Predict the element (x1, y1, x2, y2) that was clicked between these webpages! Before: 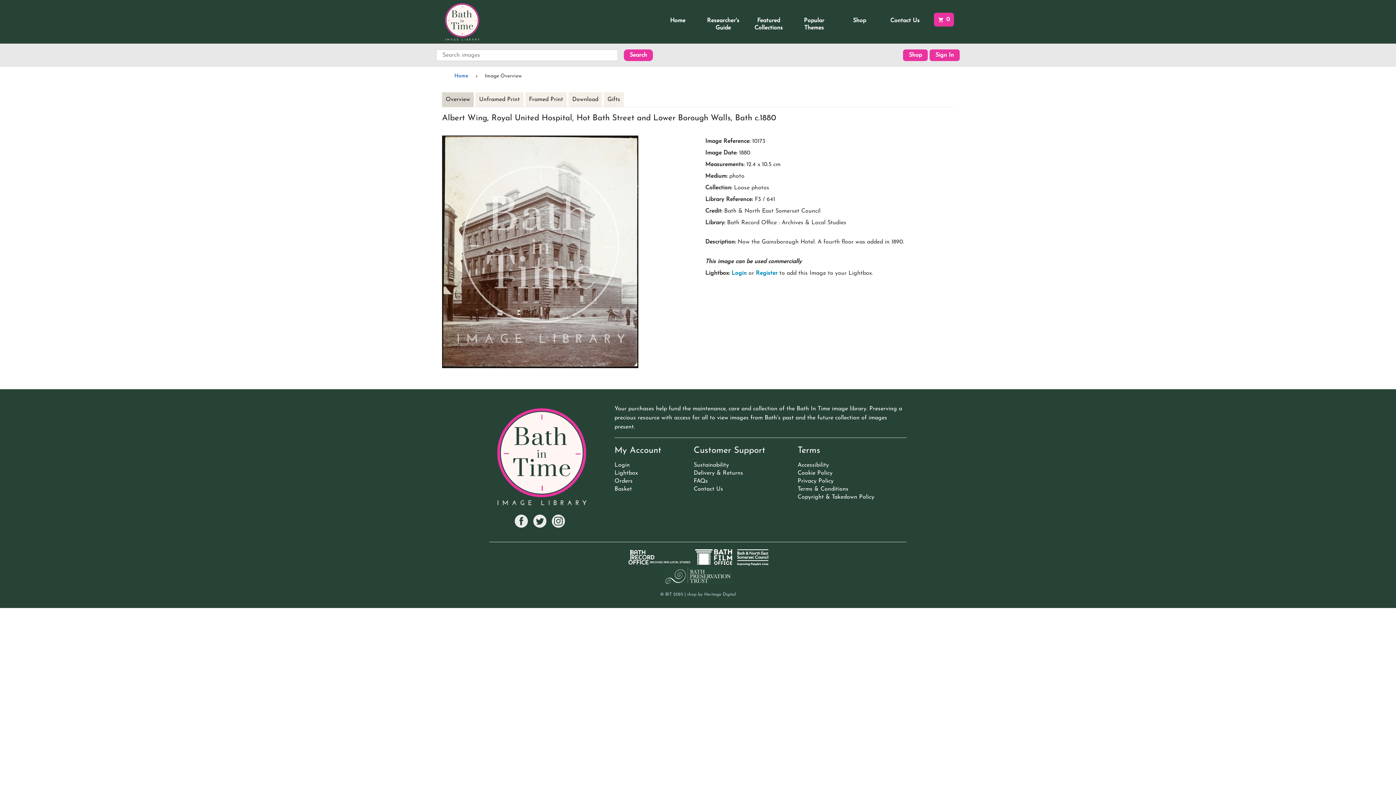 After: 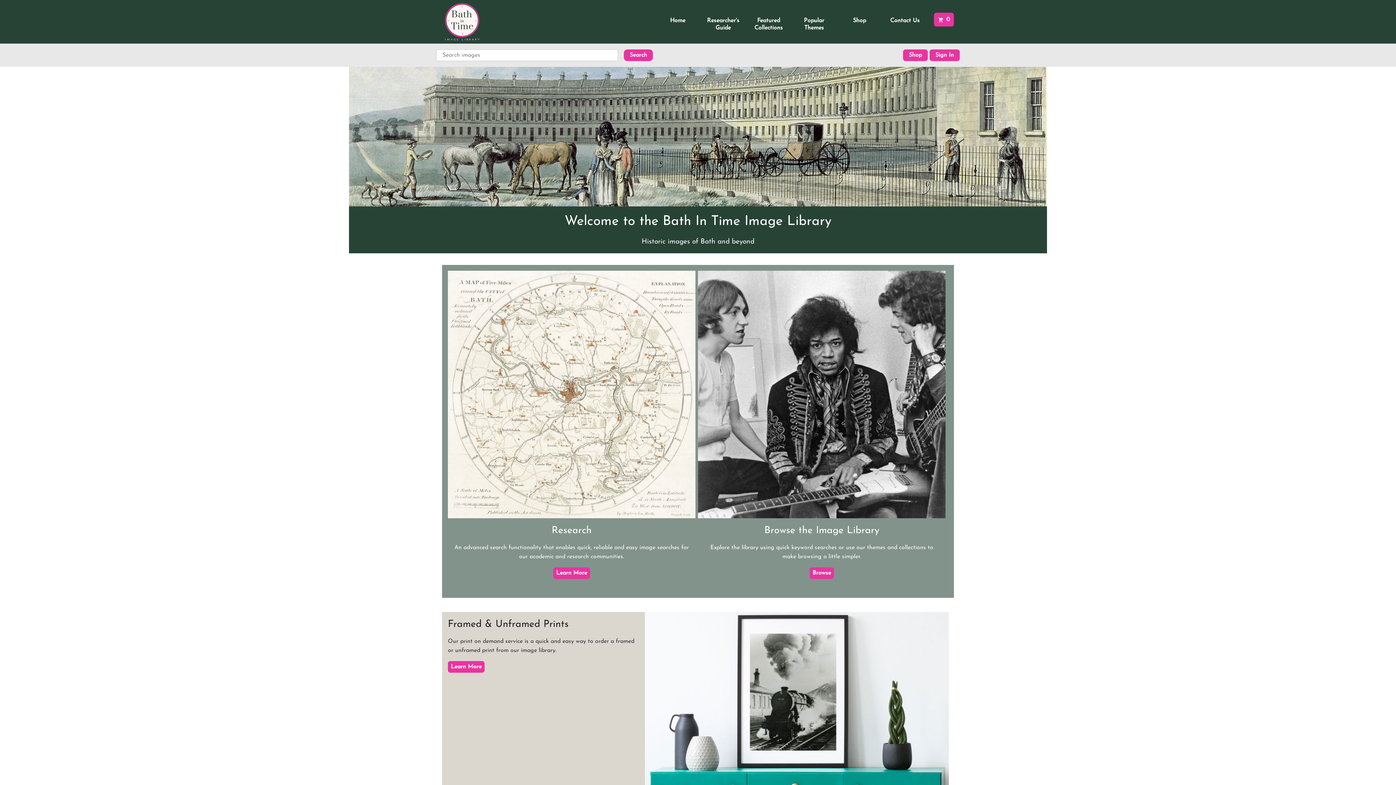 Action: bbox: (442, 0, 482, 43)